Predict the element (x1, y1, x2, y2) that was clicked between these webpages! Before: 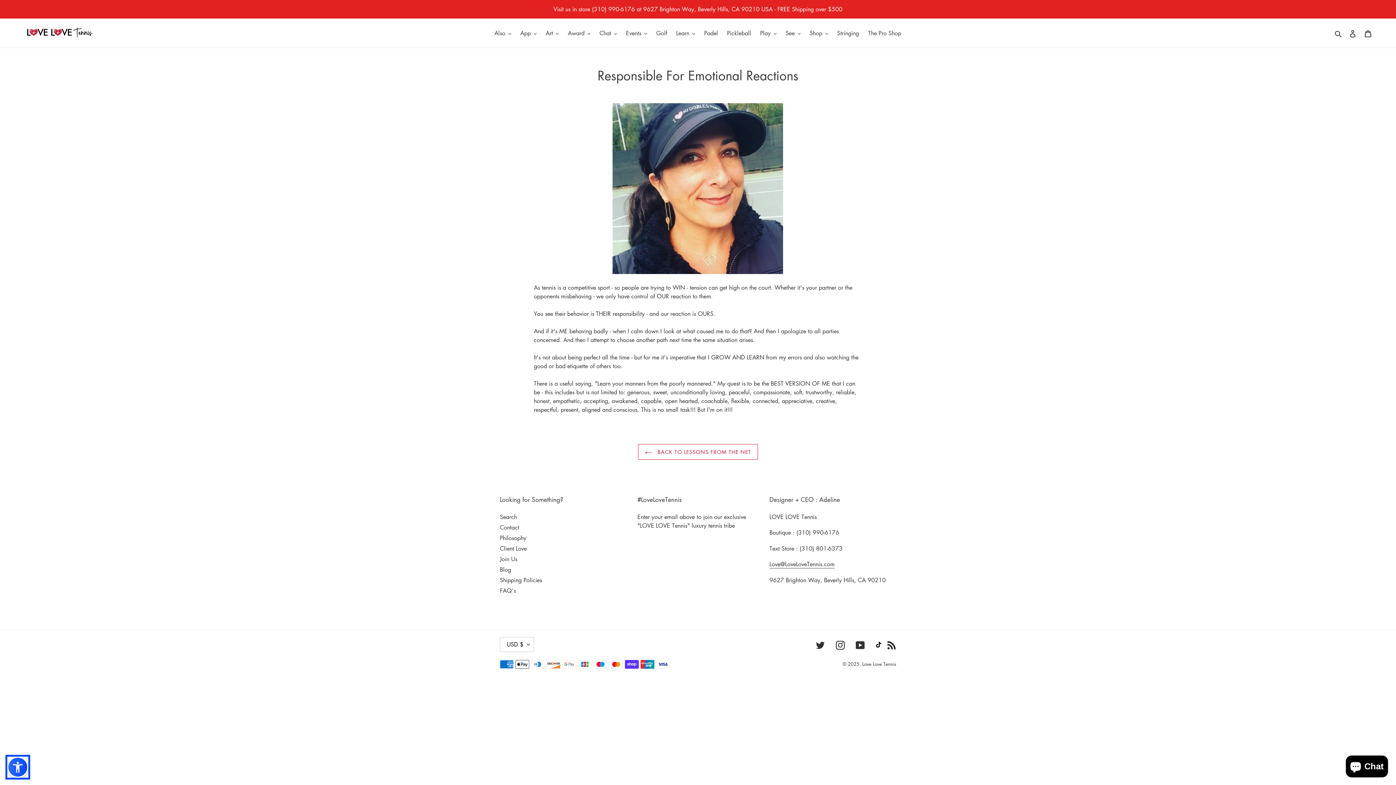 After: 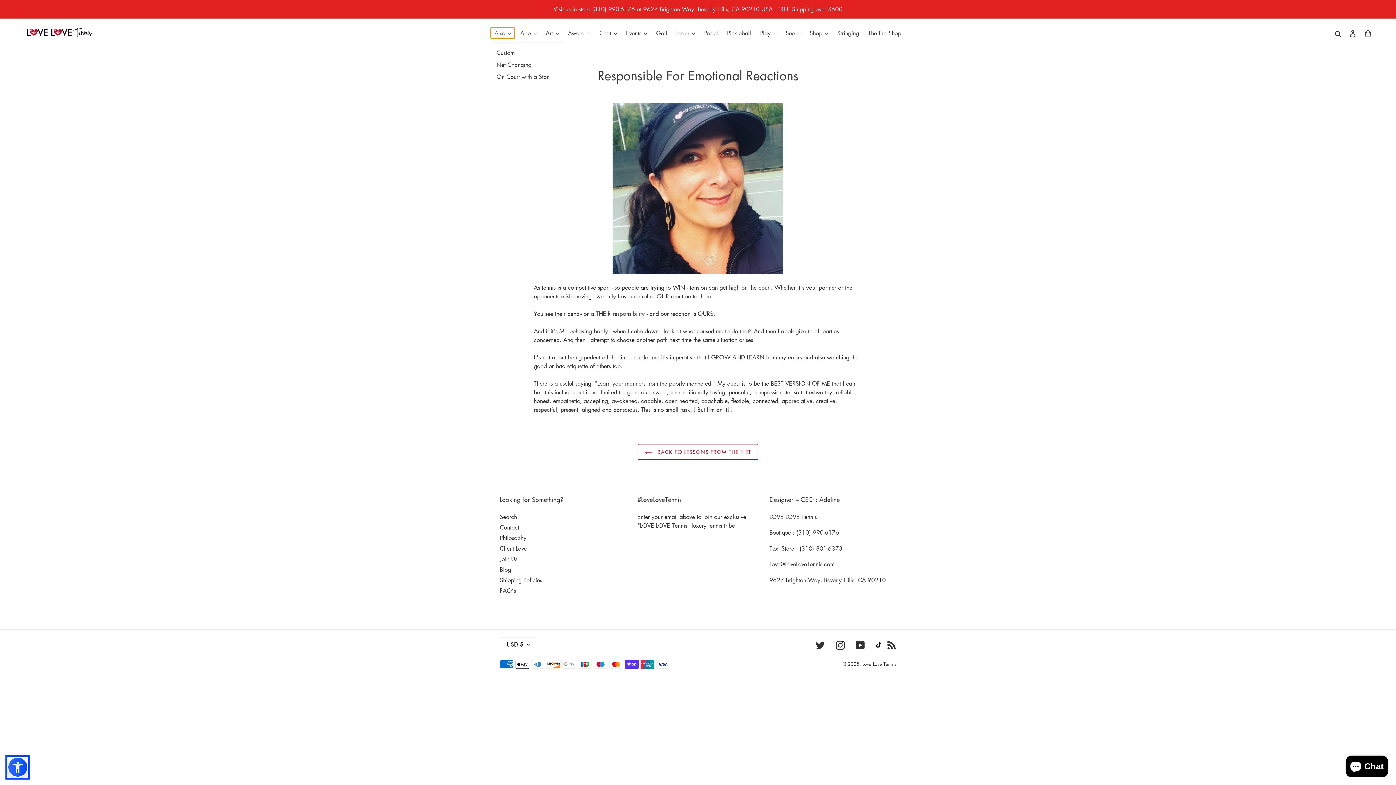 Action: bbox: (490, 27, 514, 38) label: Also